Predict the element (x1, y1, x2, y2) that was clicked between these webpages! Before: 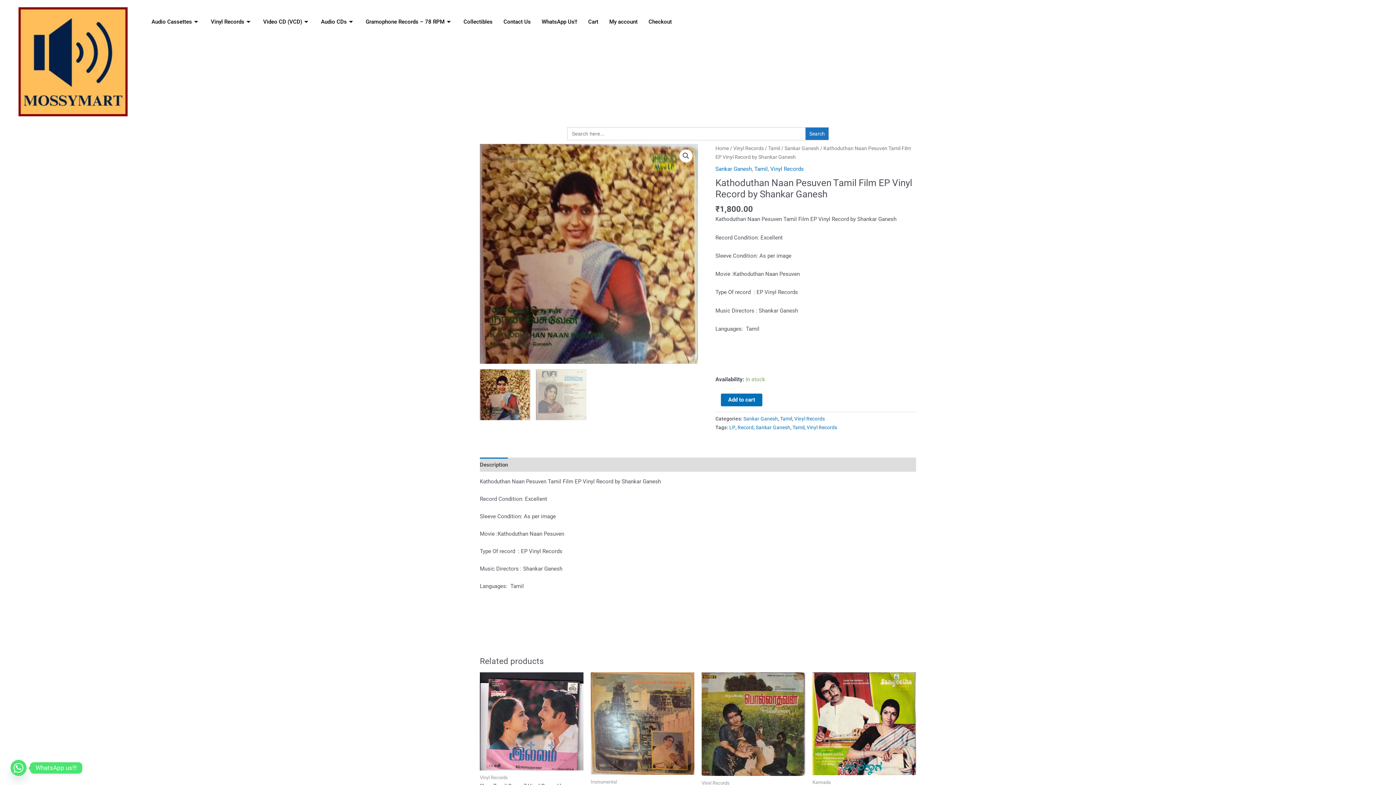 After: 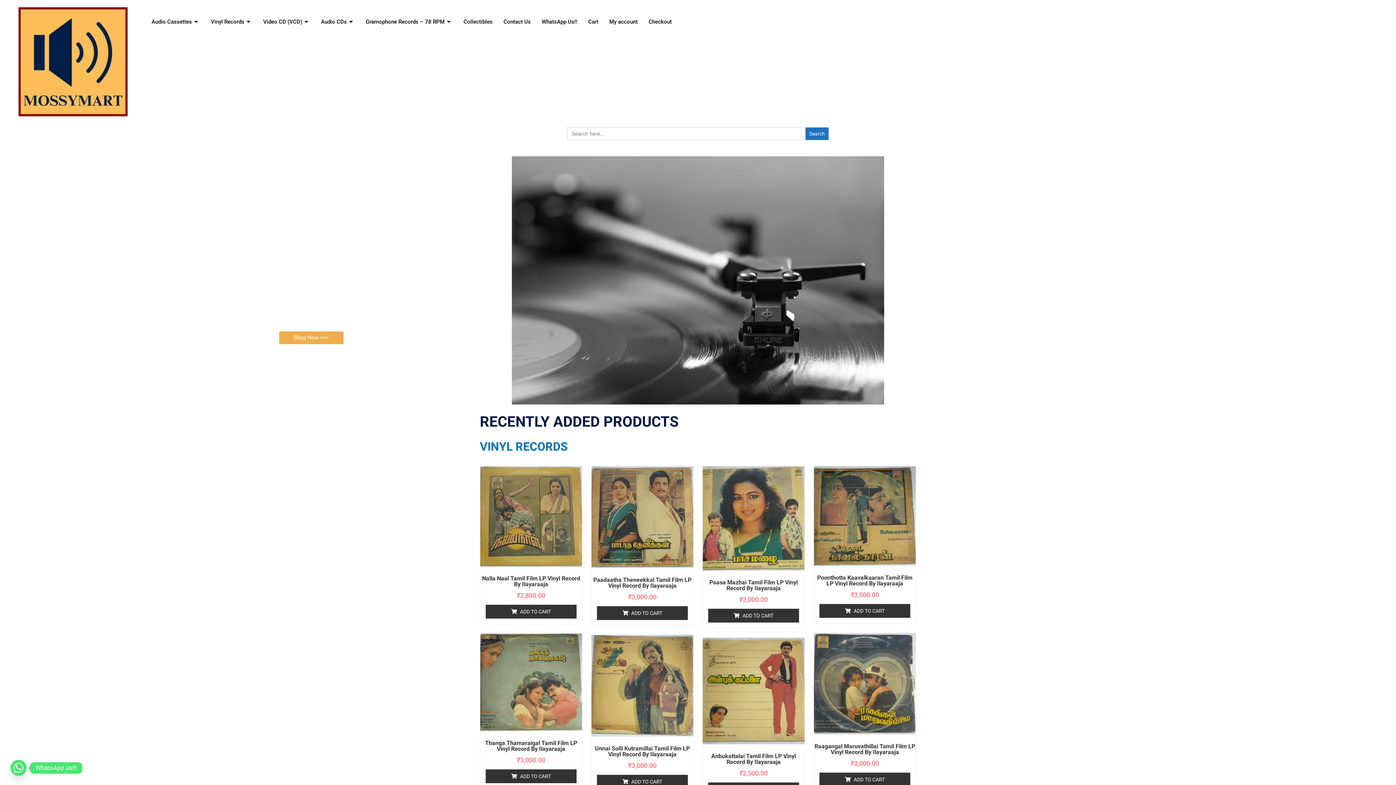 Action: bbox: (7, 7, 138, 116)